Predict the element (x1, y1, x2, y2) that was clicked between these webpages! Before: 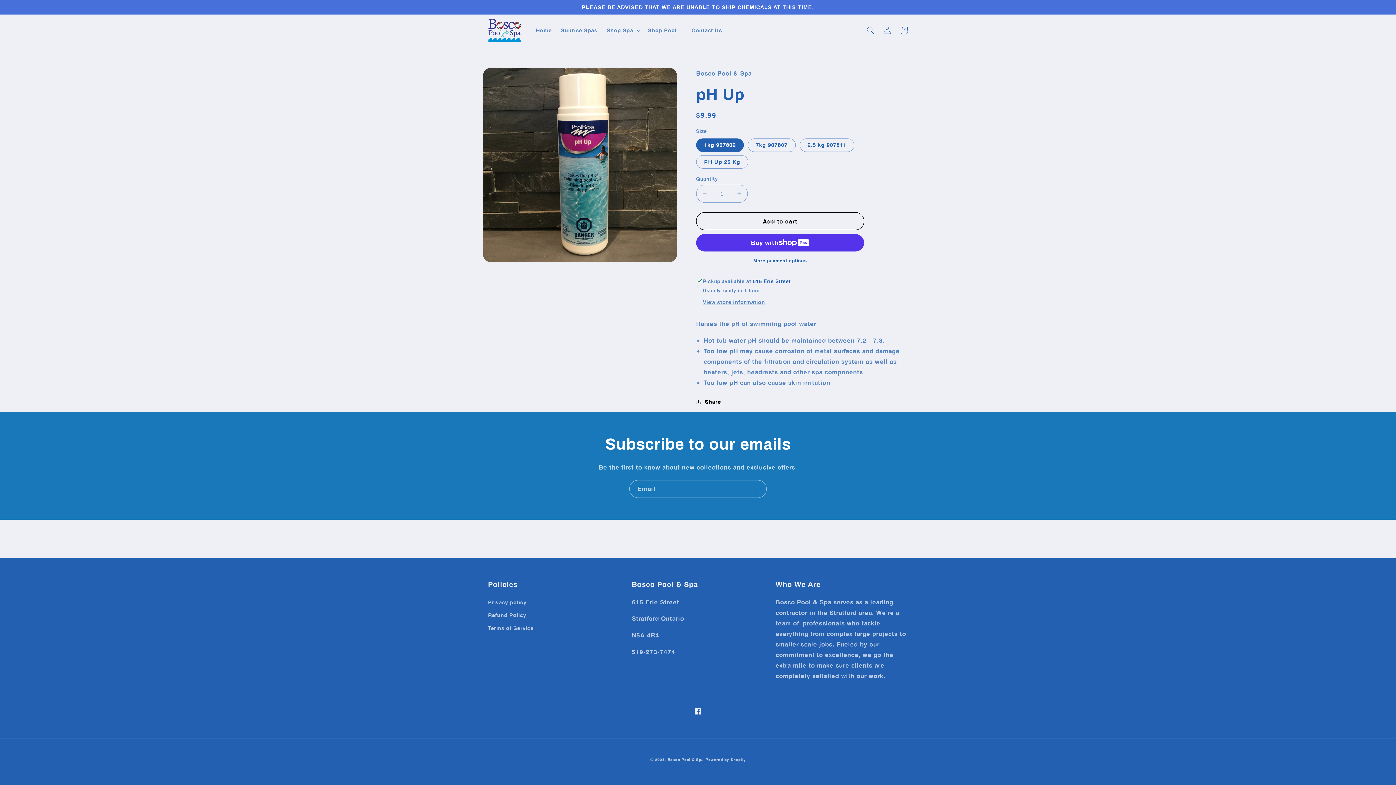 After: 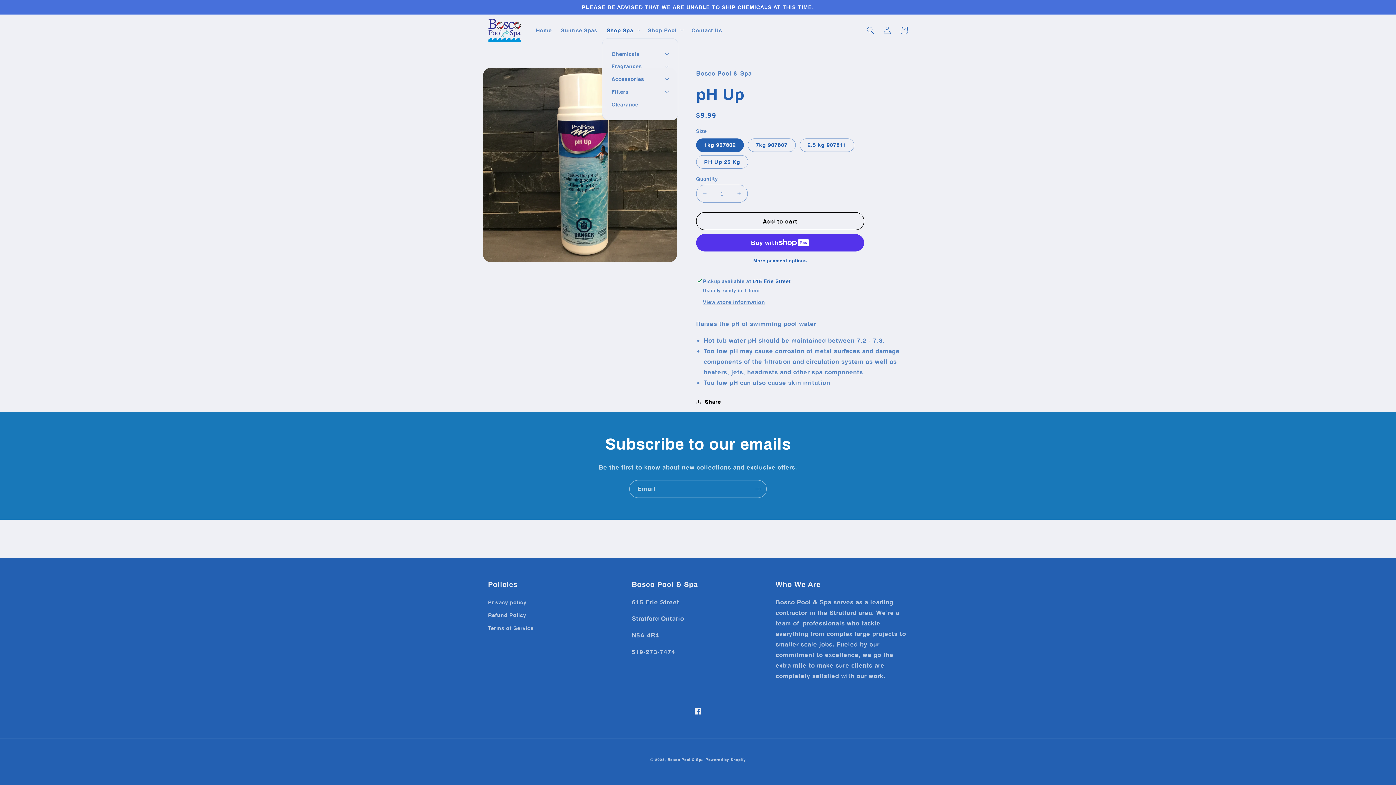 Action: label: Shop Spa bbox: (602, 22, 643, 38)